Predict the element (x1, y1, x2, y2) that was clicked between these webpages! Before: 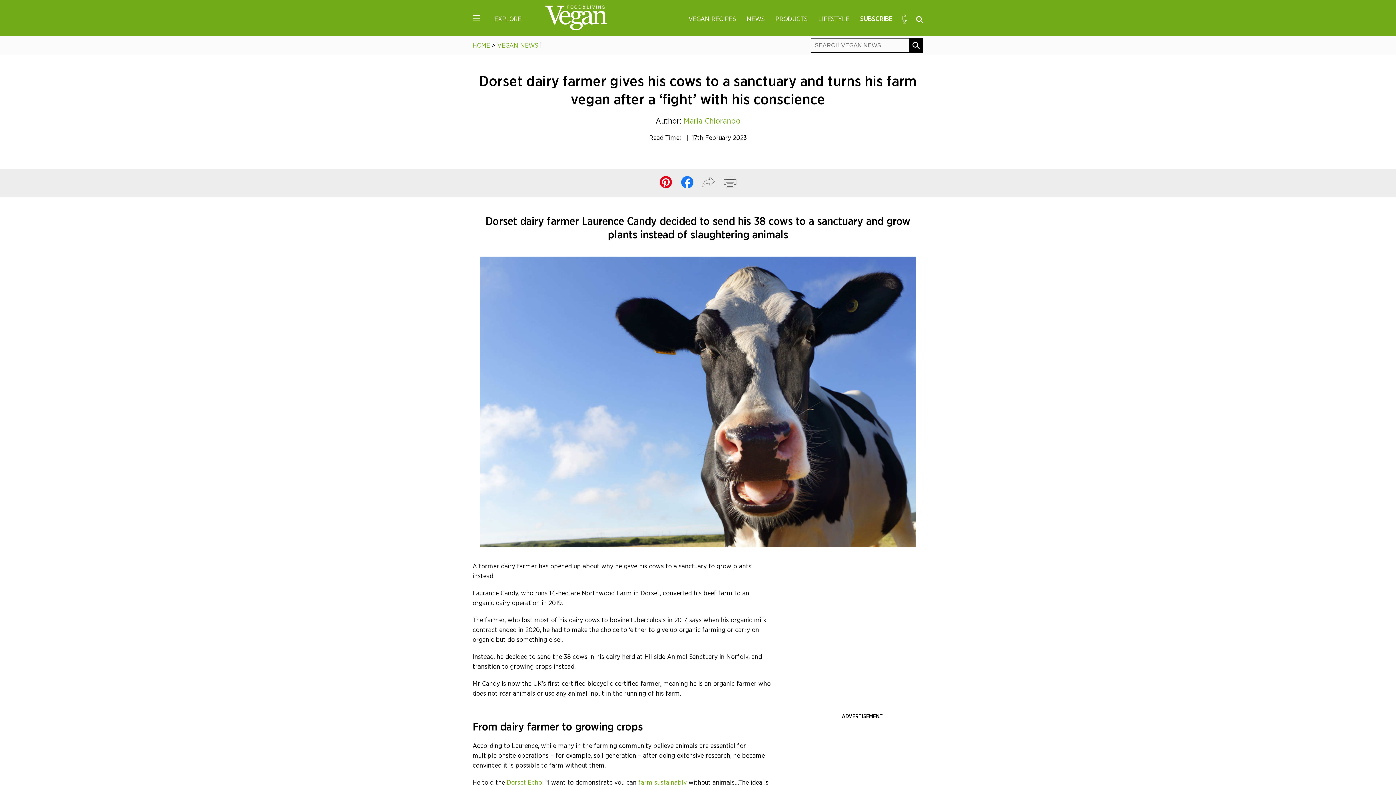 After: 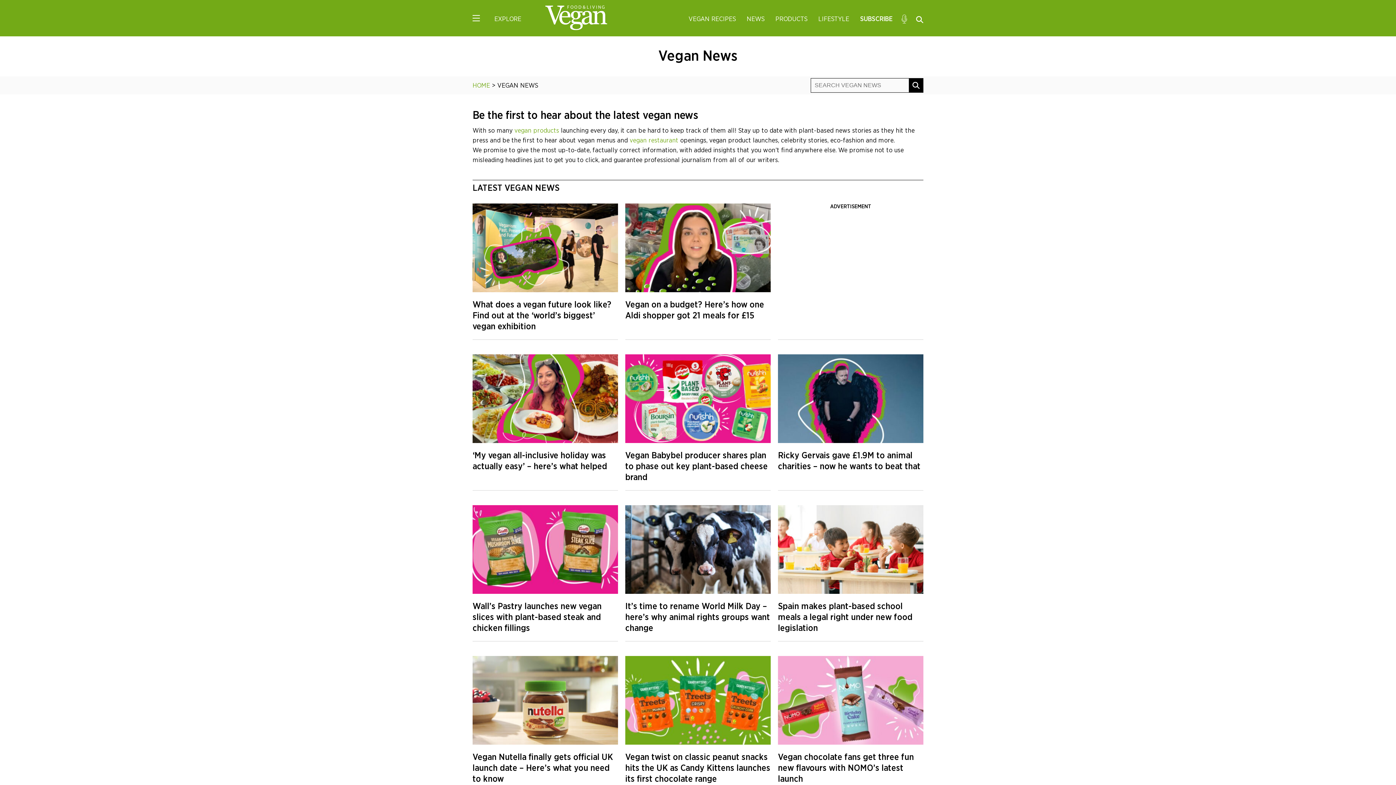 Action: label: VEGAN NEWS bbox: (497, 42, 538, 48)